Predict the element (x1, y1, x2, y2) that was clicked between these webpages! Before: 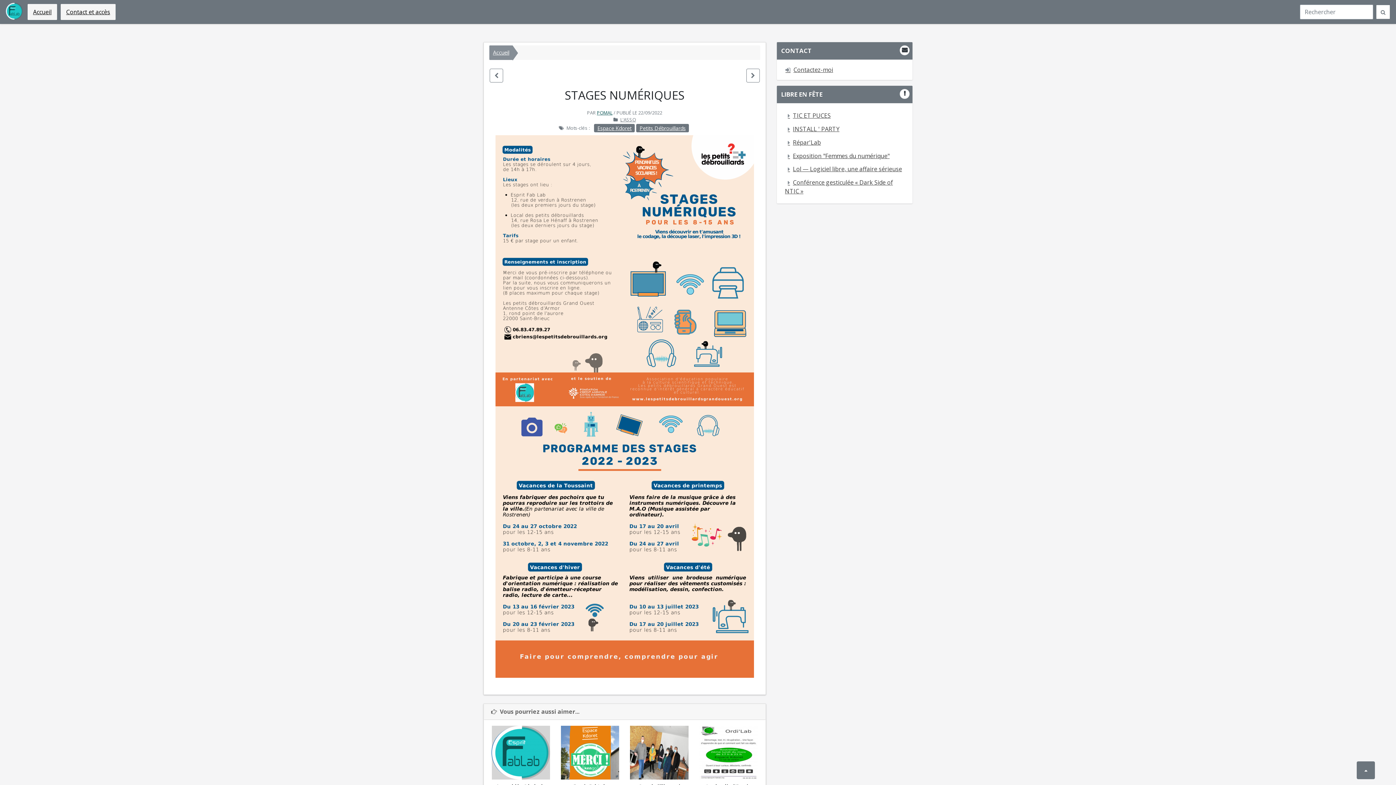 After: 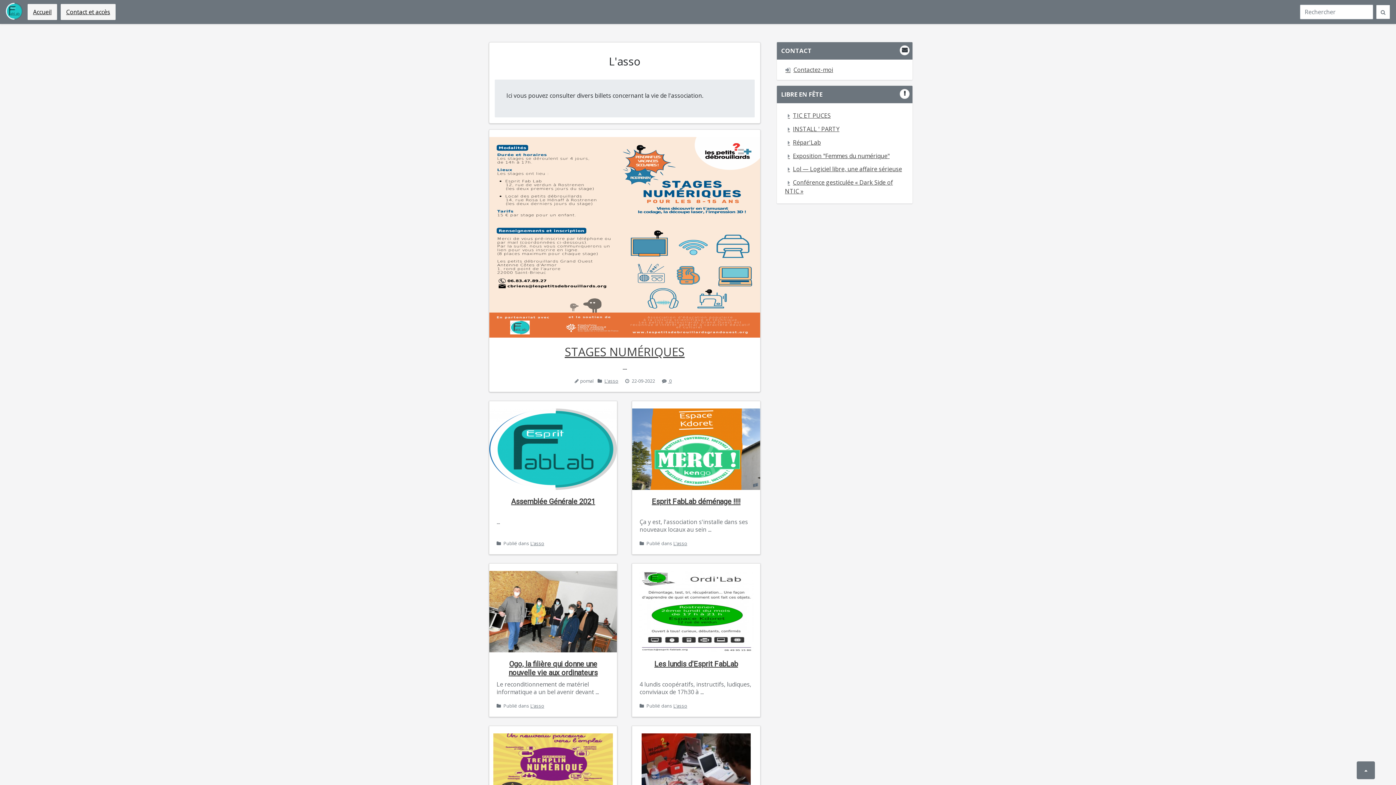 Action: bbox: (620, 116, 636, 122) label: L'ASSO